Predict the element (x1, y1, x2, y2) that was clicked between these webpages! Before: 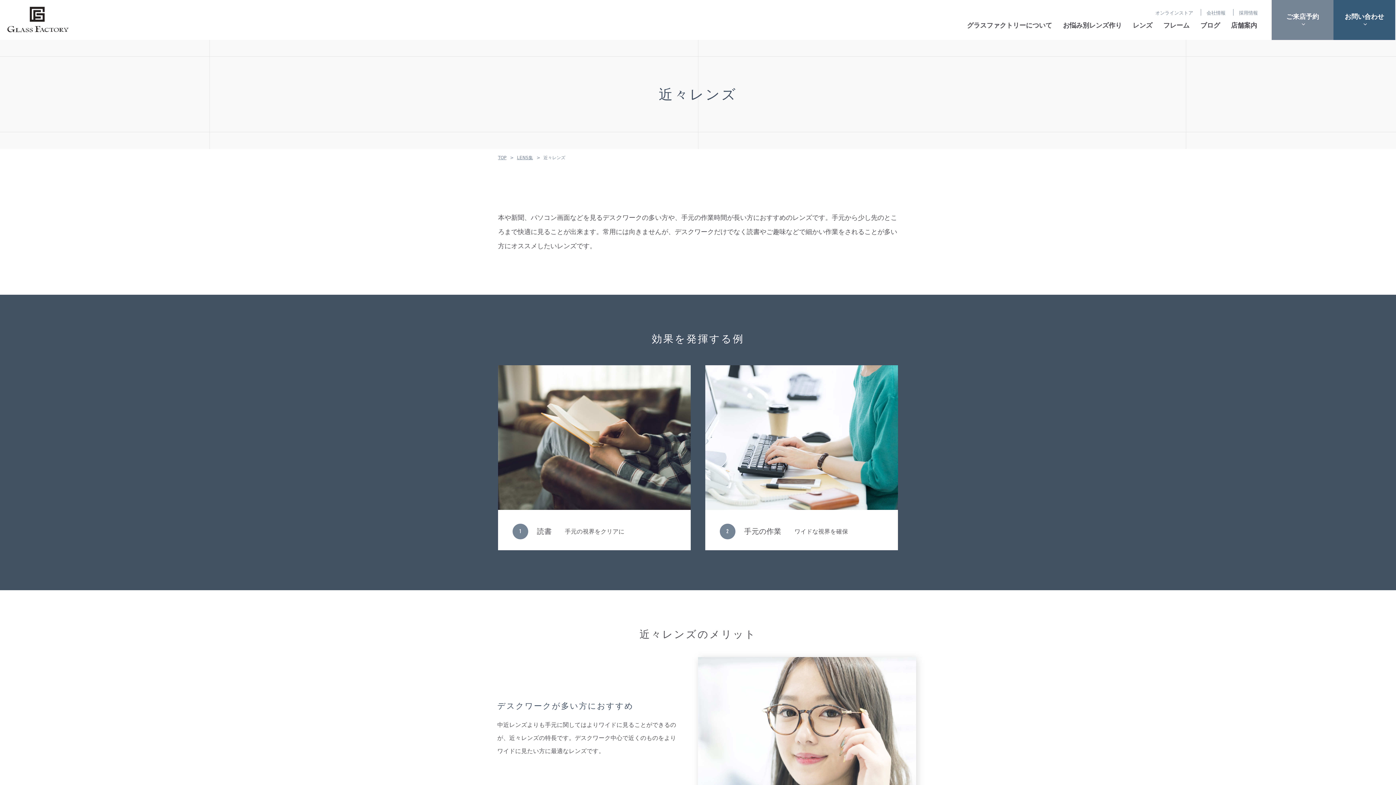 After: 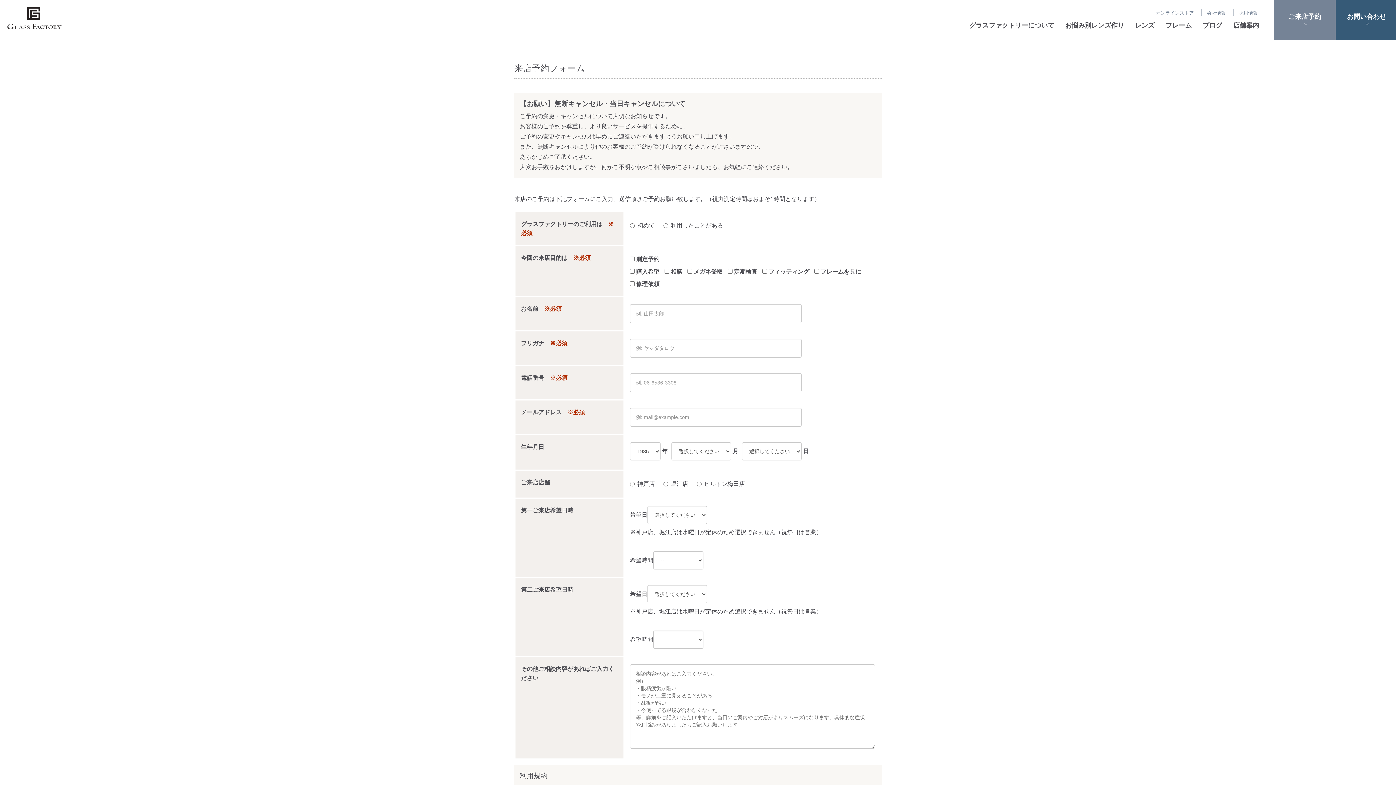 Action: bbox: (1272, 0, 1333, 40) label: ご来店予約
